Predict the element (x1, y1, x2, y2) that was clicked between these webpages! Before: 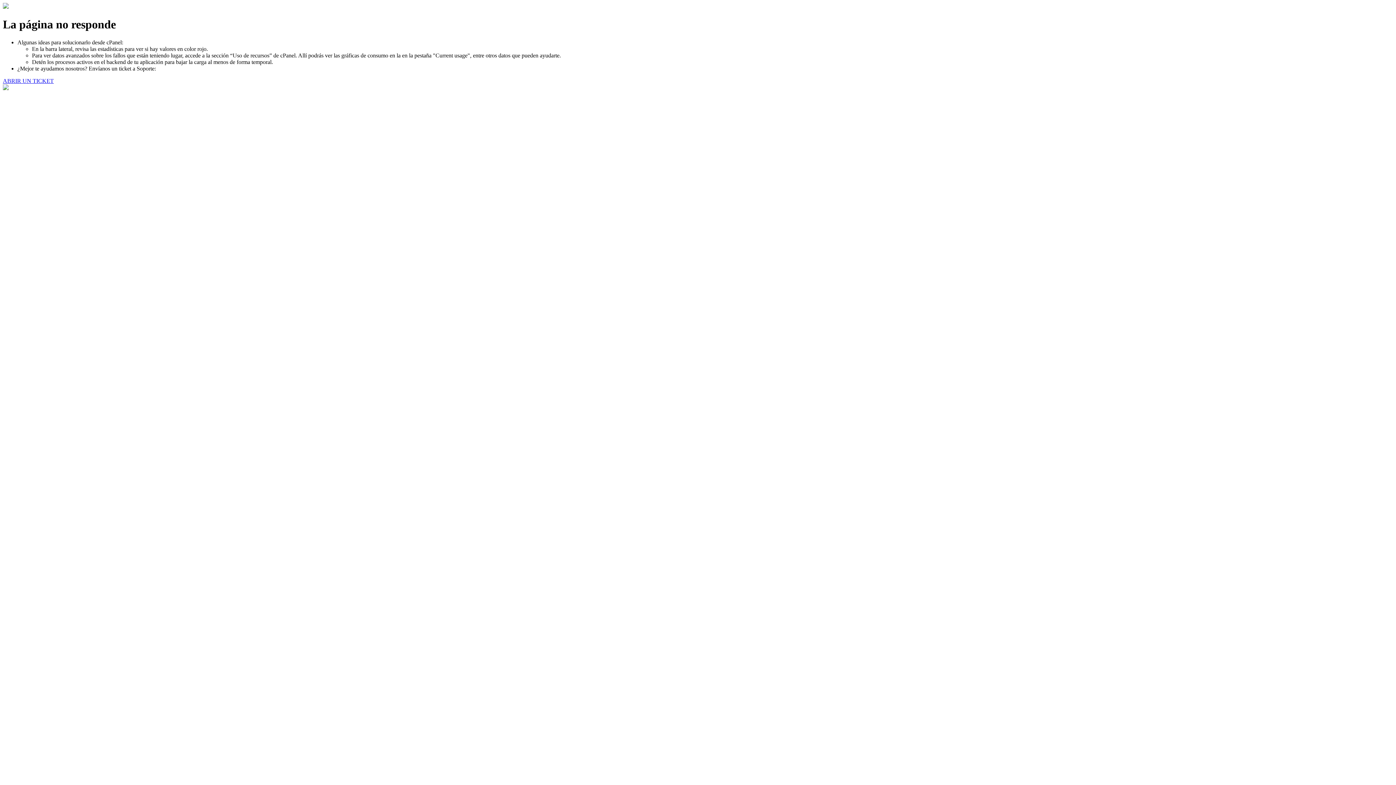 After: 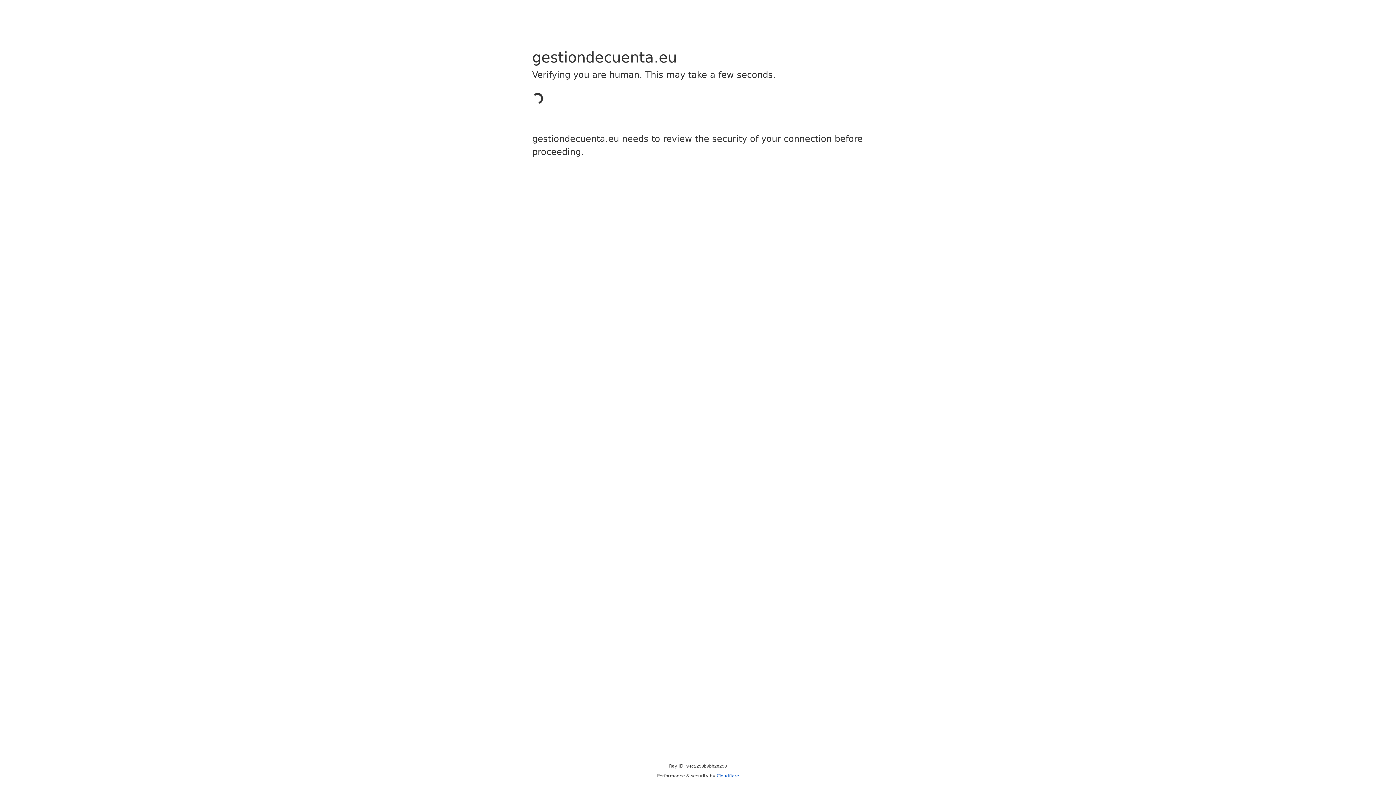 Action: bbox: (2, 77, 53, 83) label: ABRIR UN TICKET